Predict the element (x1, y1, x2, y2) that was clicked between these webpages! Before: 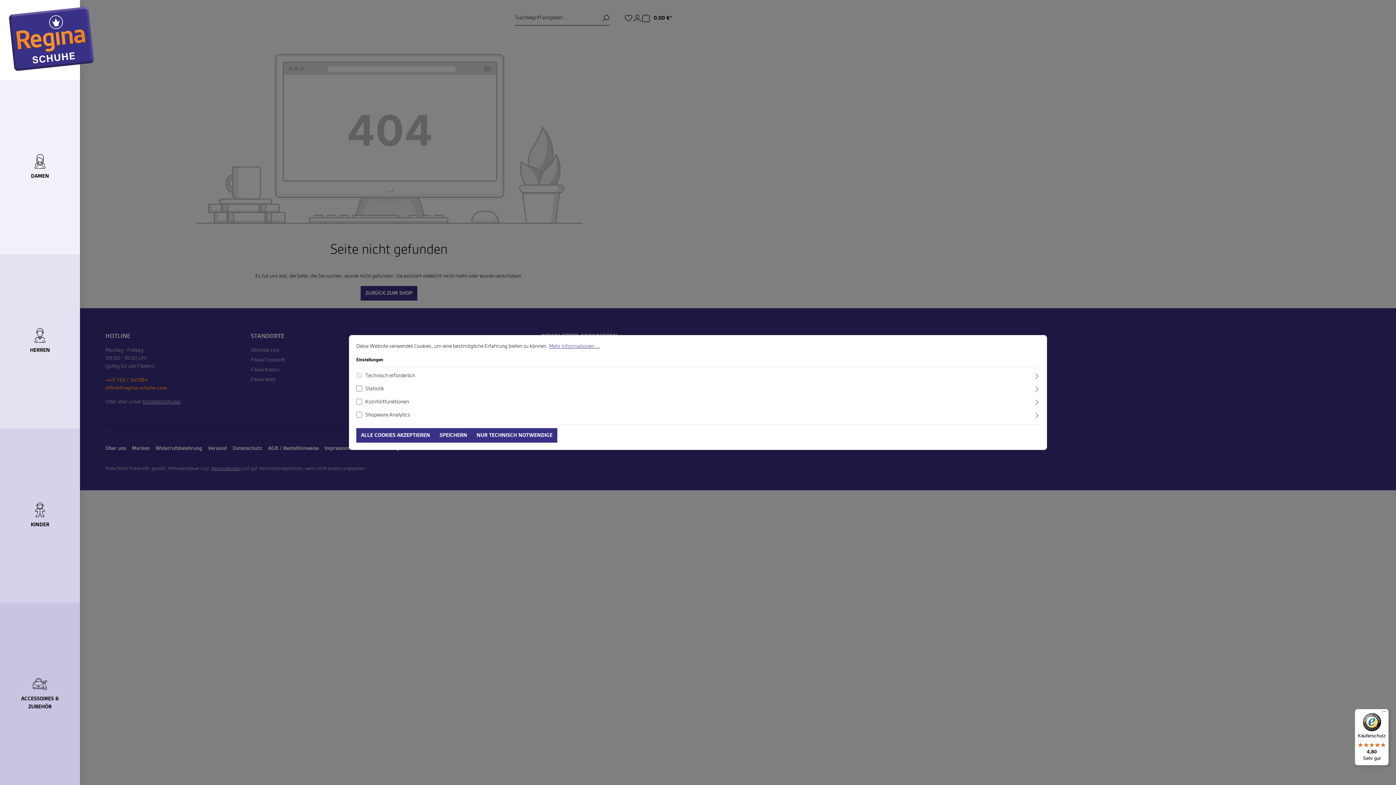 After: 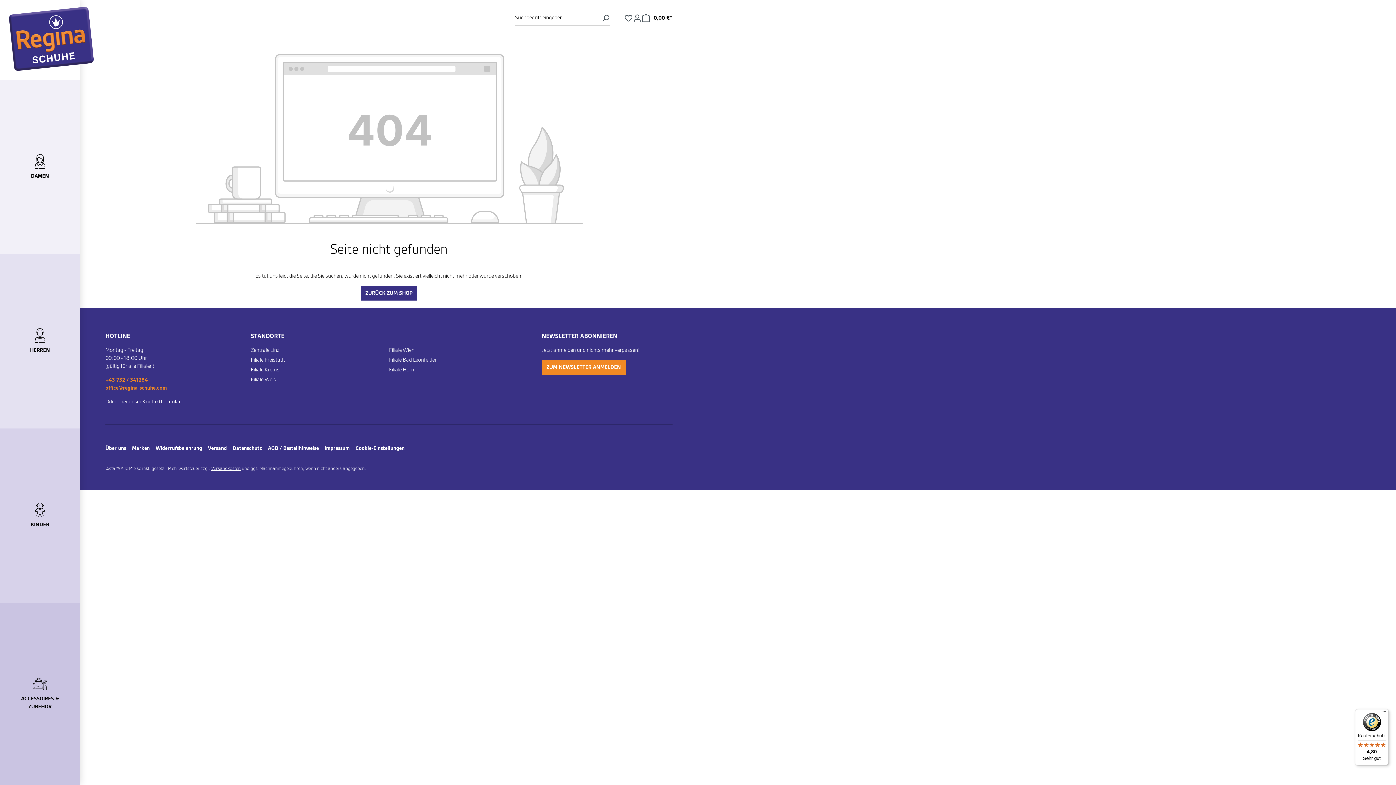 Action: bbox: (472, 428, 557, 442) label: NUR TECHNISCH NOTWENDIGE